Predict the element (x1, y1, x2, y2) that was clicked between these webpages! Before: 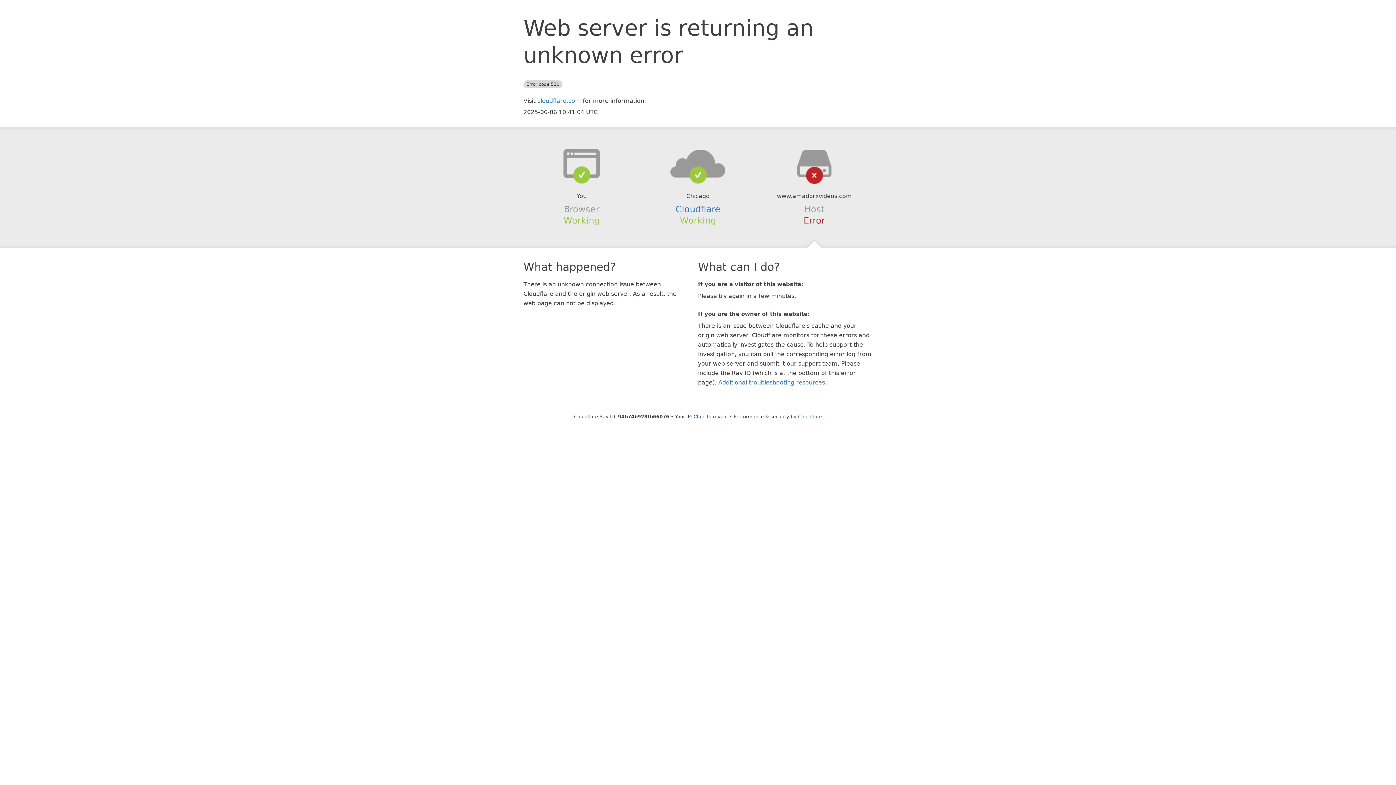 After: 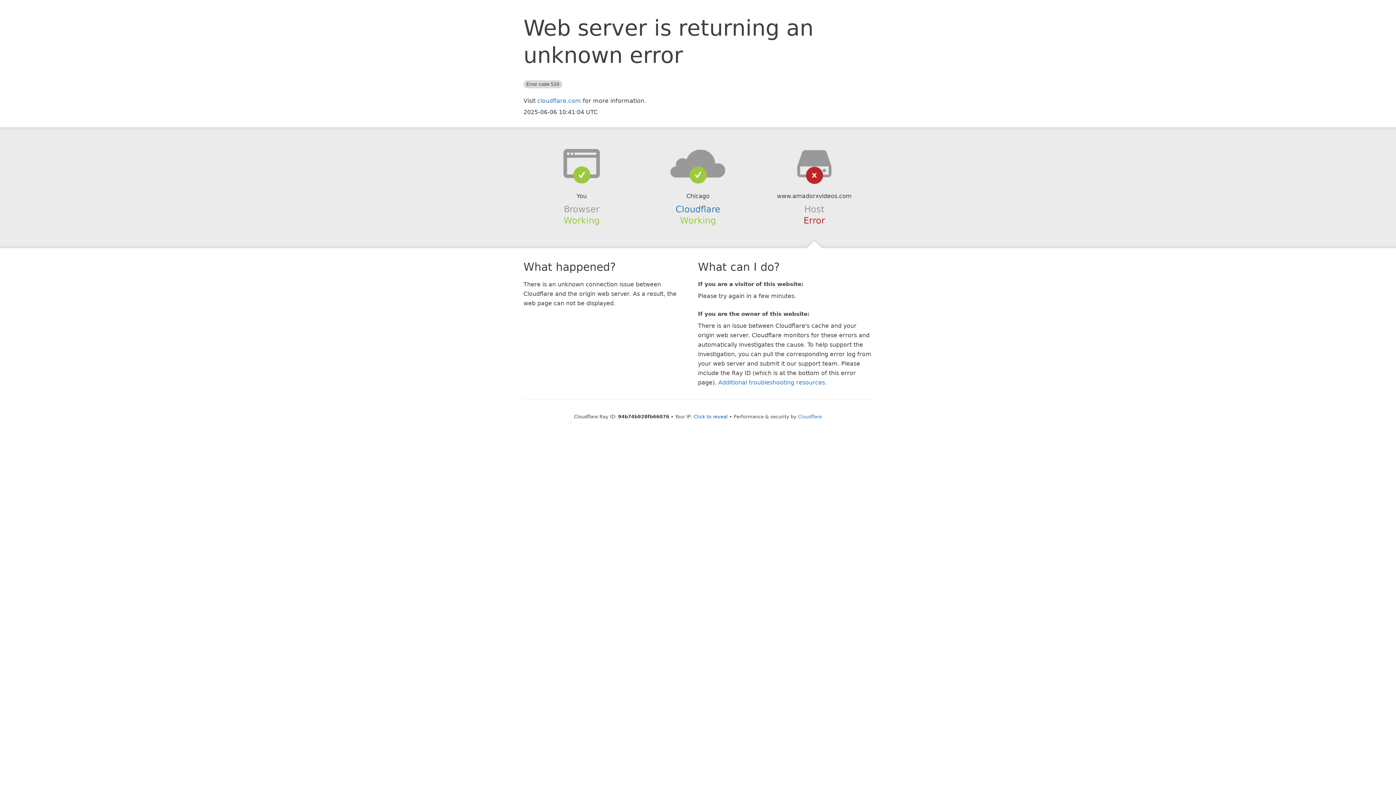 Action: bbox: (639, 148, 756, 178)